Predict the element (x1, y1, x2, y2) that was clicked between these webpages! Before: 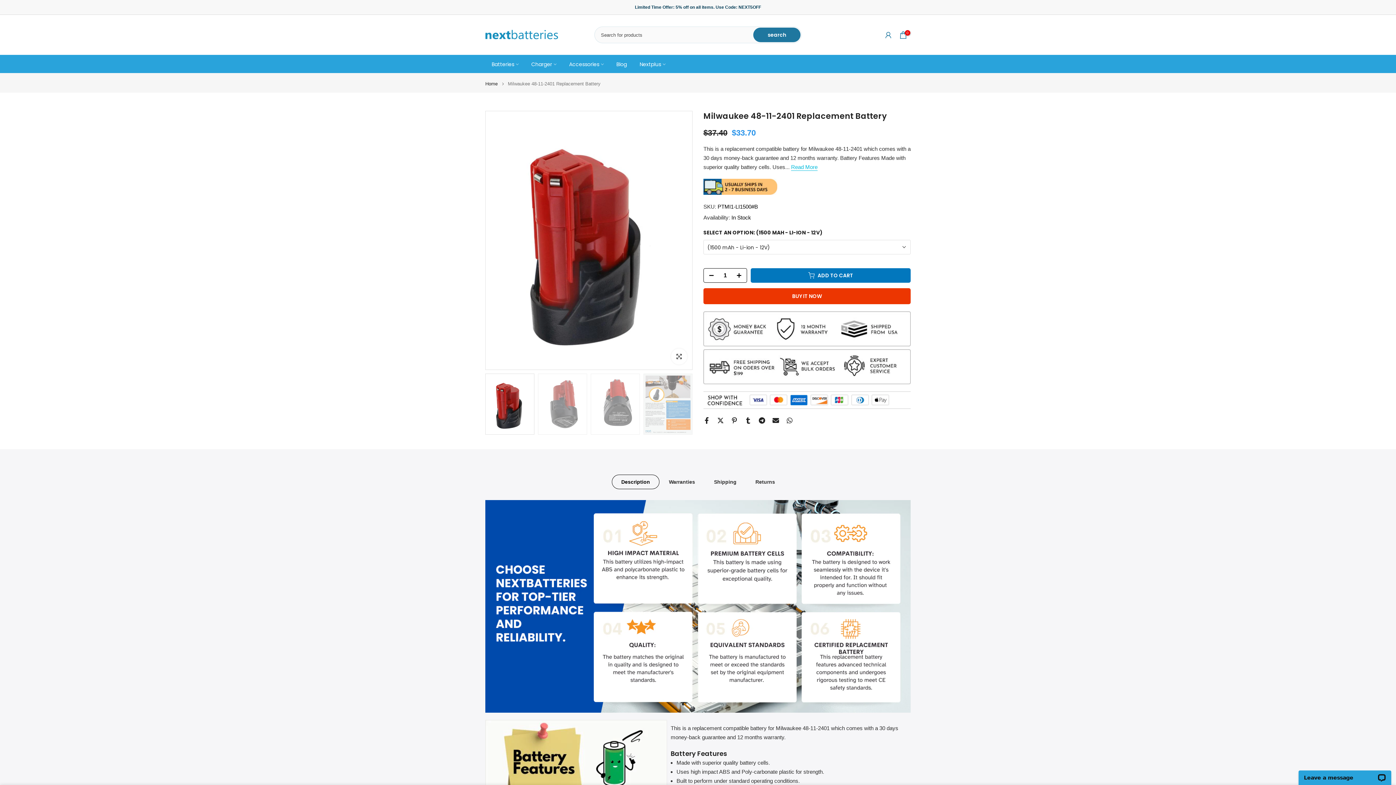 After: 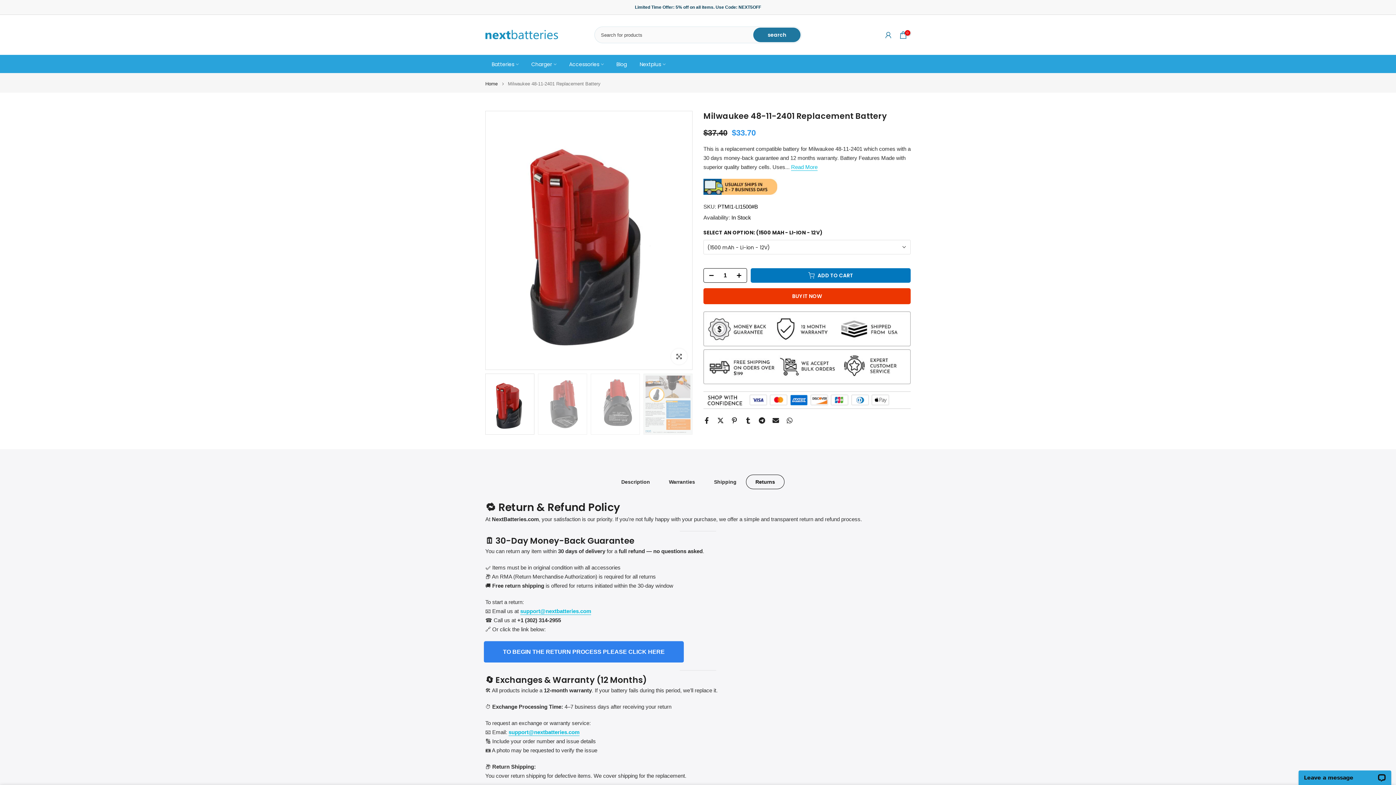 Action: bbox: (746, 475, 784, 489) label: Returns